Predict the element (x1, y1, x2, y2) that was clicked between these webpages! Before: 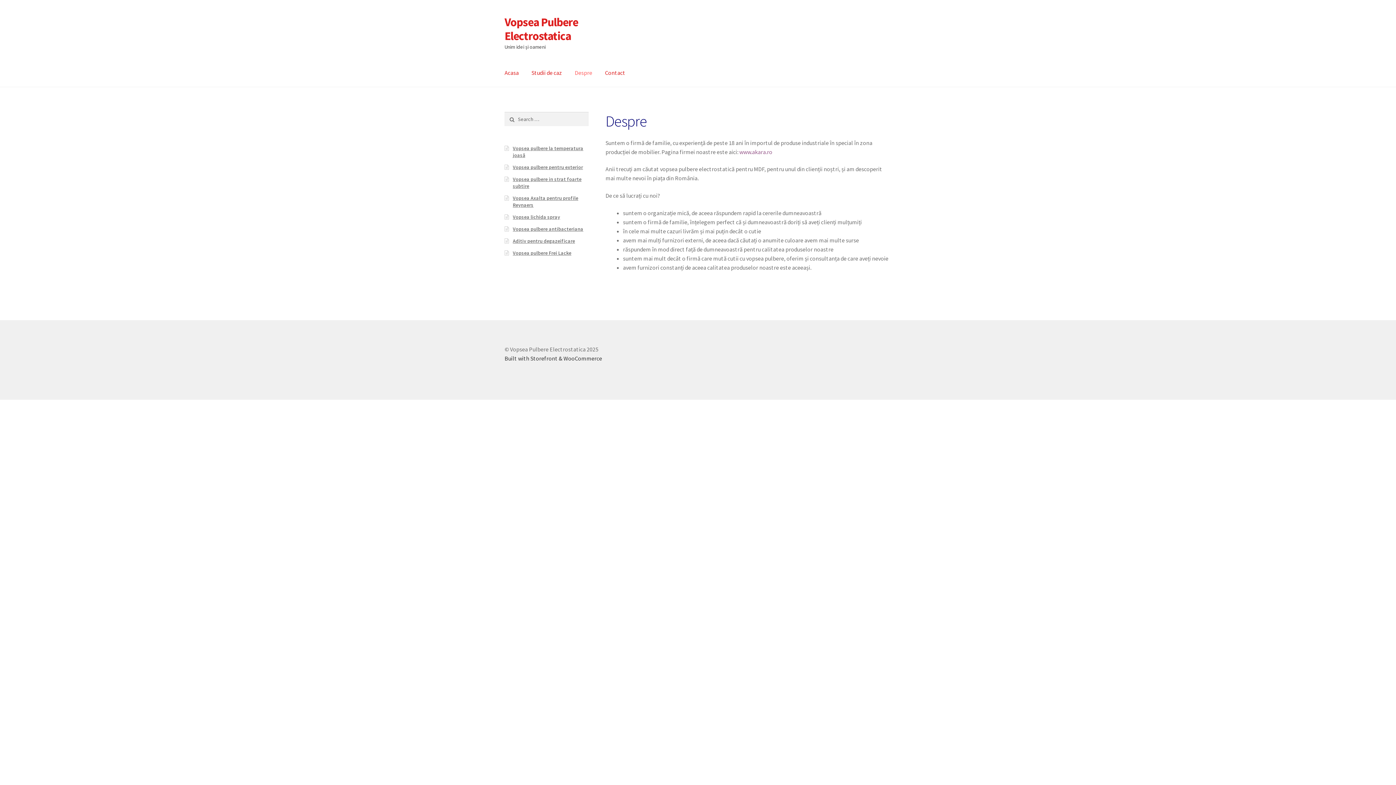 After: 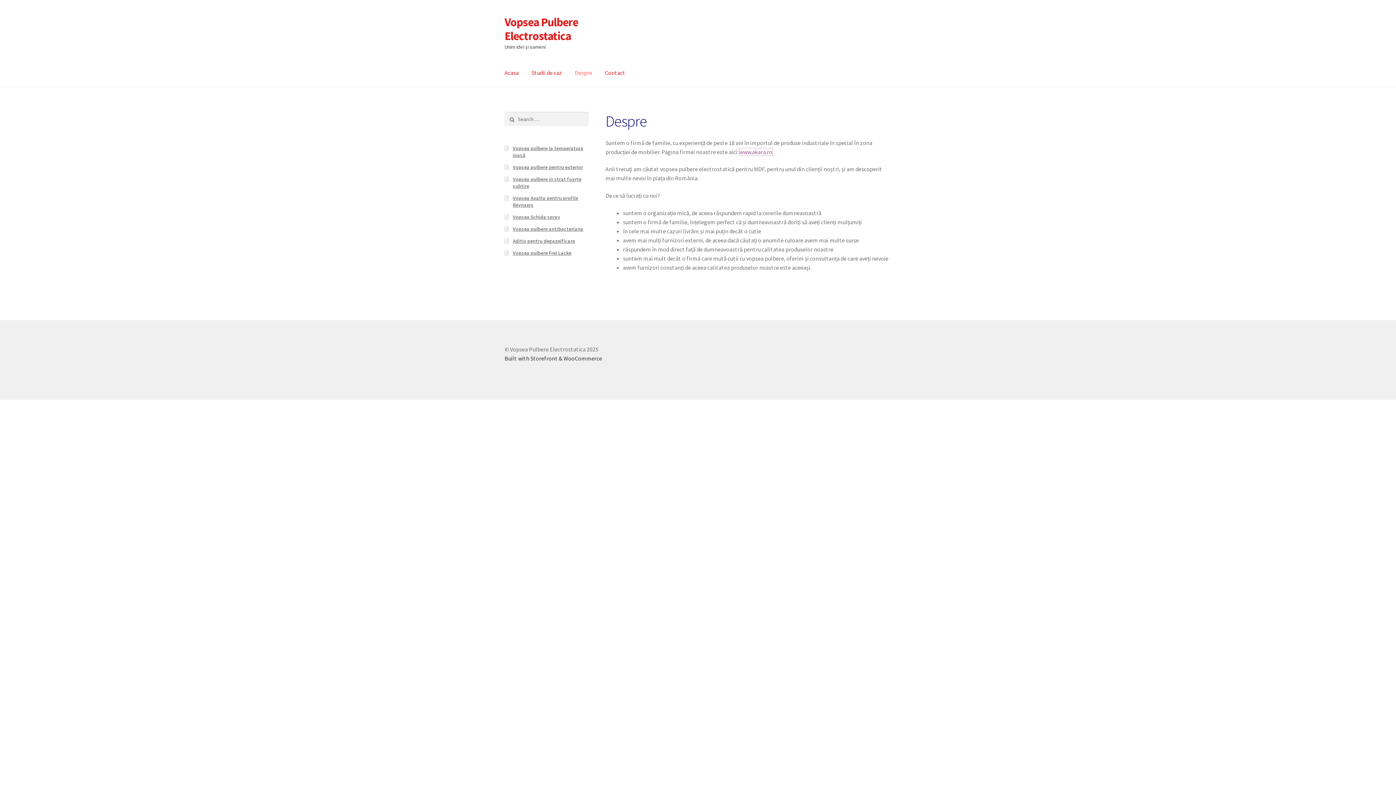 Action: bbox: (739, 148, 772, 155) label: www.akara.ro